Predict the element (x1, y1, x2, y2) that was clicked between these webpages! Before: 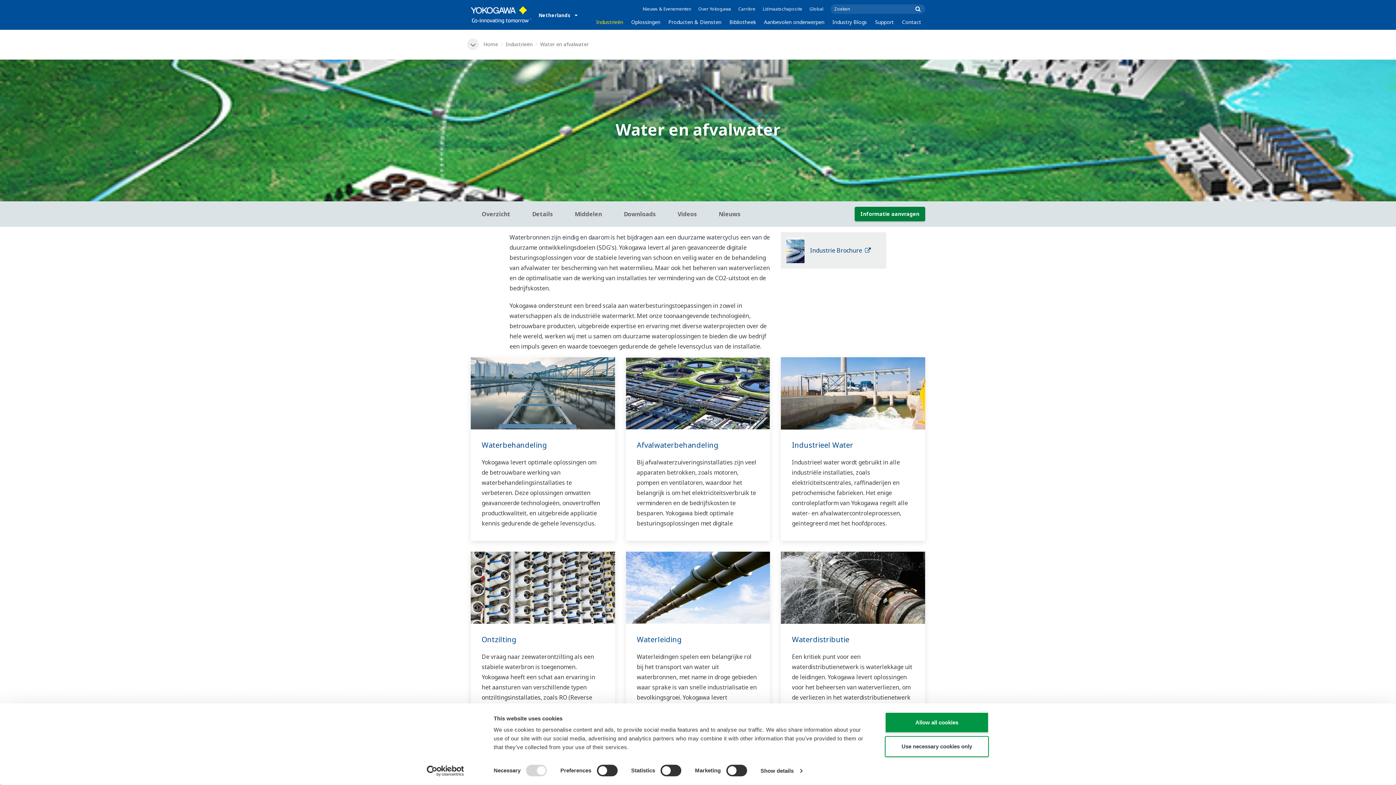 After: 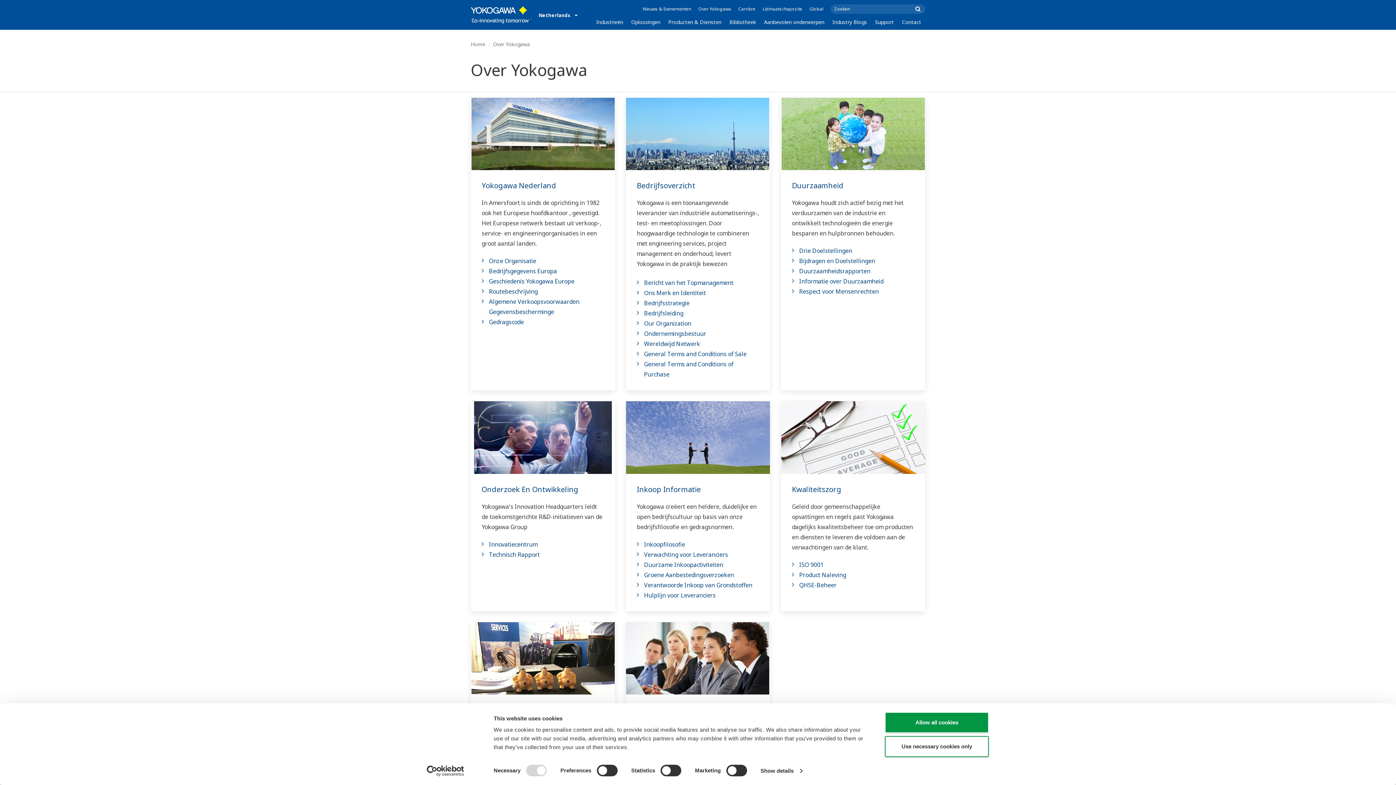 Action: bbox: (698, 5, 731, 12) label: Over Yokogawa